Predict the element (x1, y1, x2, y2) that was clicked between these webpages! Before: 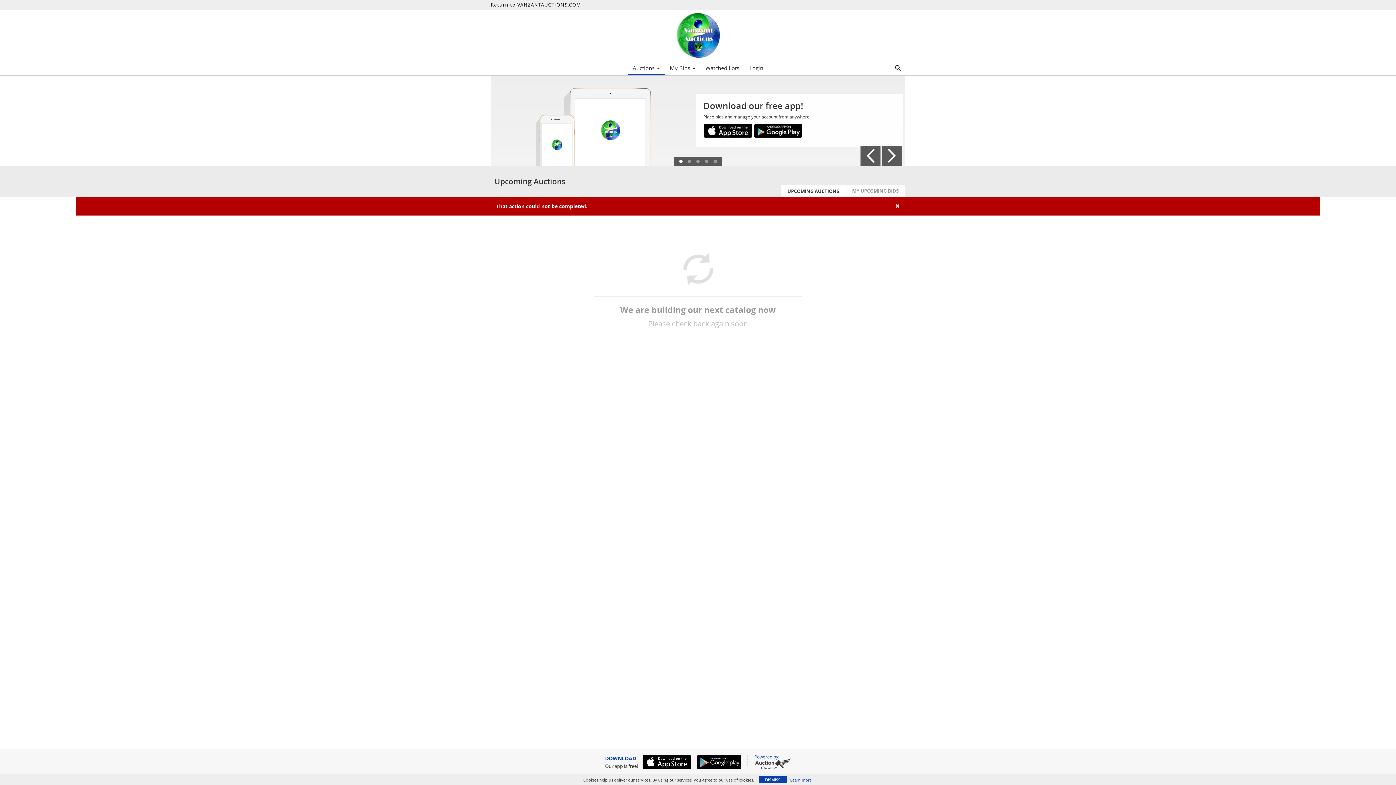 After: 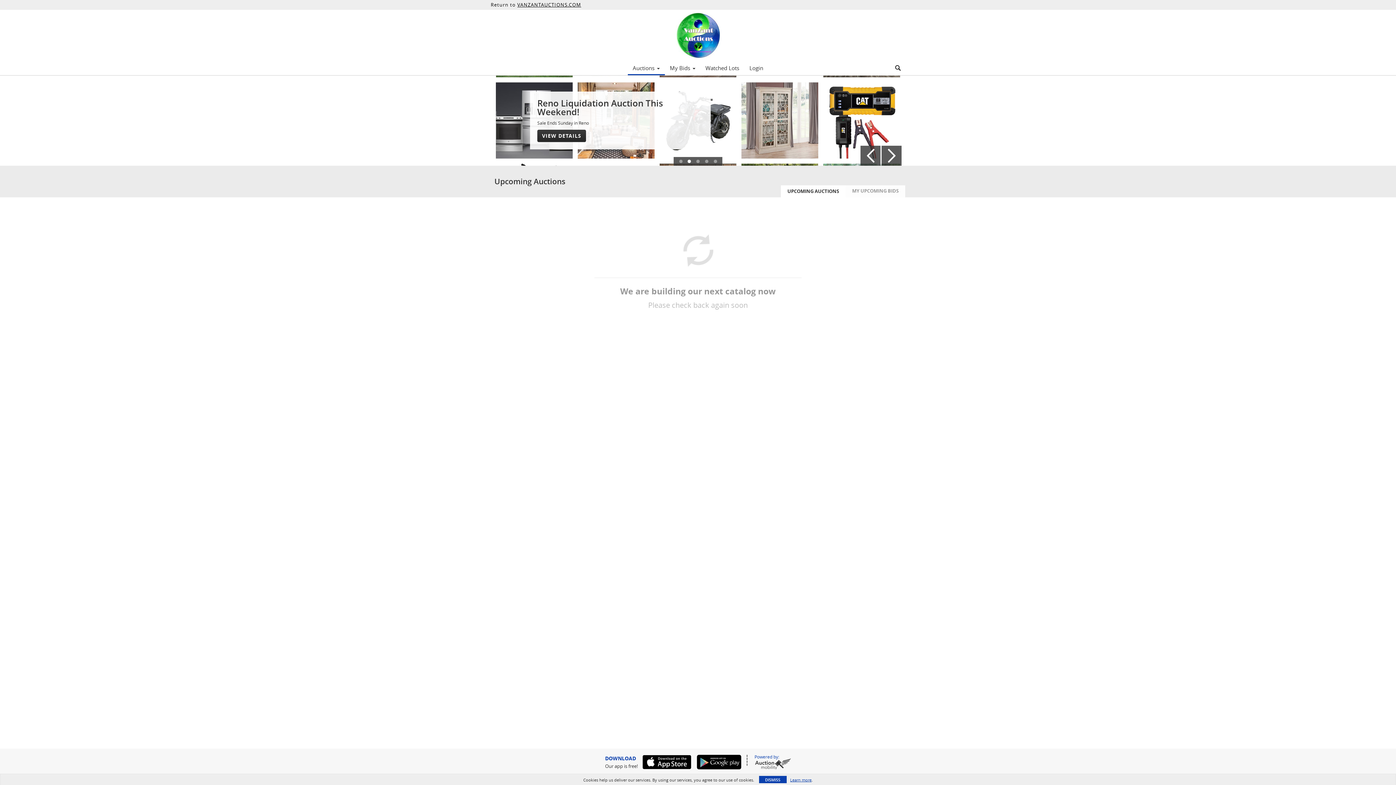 Action: bbox: (0, 9, 1396, 60)